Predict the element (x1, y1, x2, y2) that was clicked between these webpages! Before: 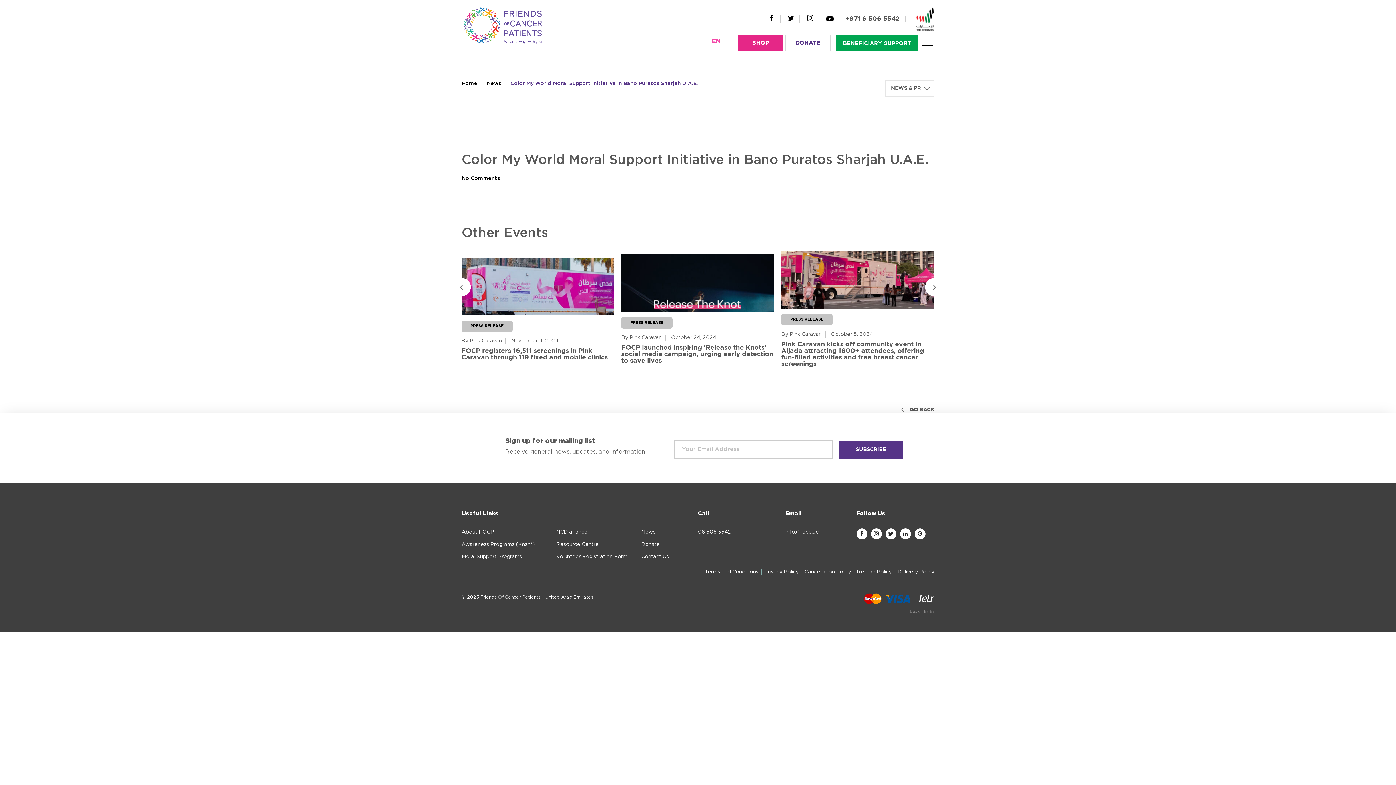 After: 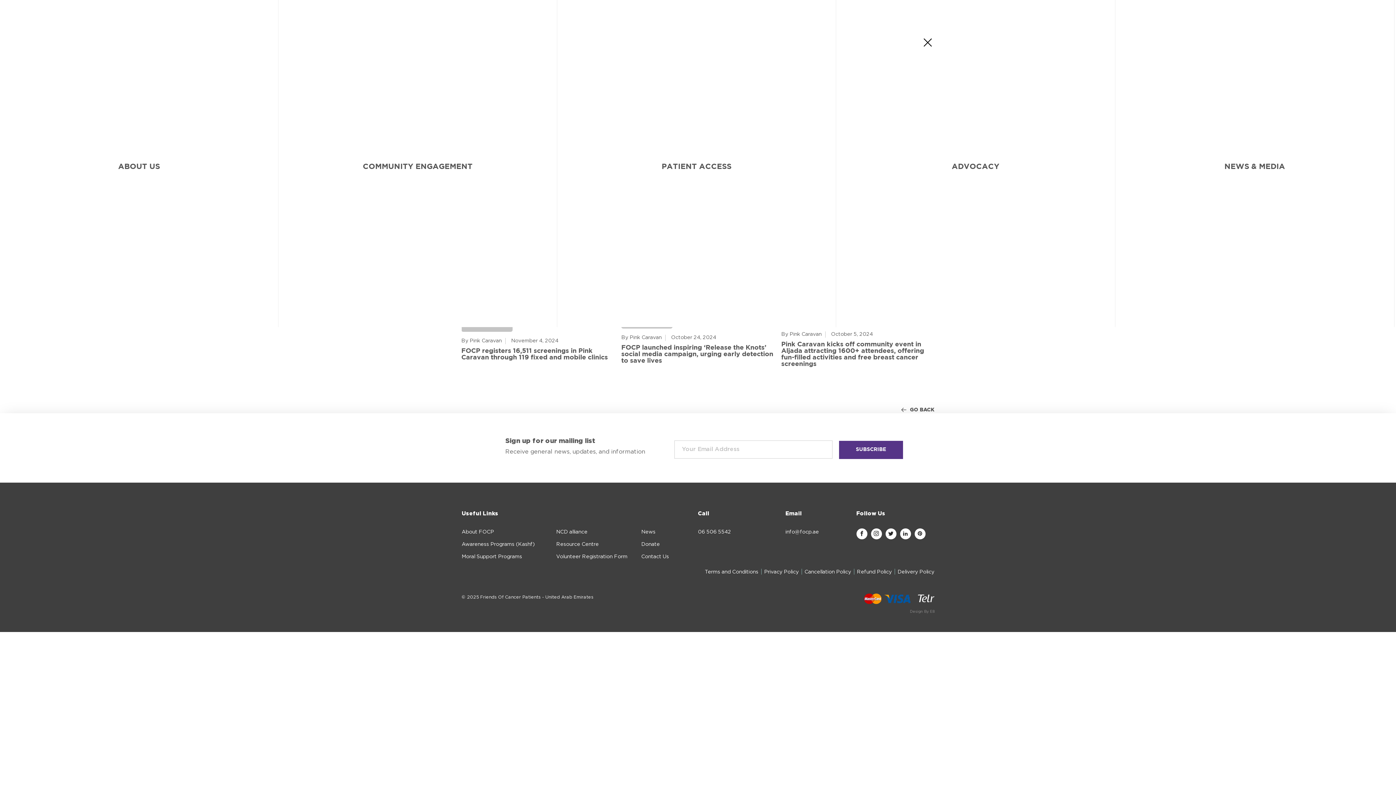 Action: bbox: (917, 36, 938, 49)